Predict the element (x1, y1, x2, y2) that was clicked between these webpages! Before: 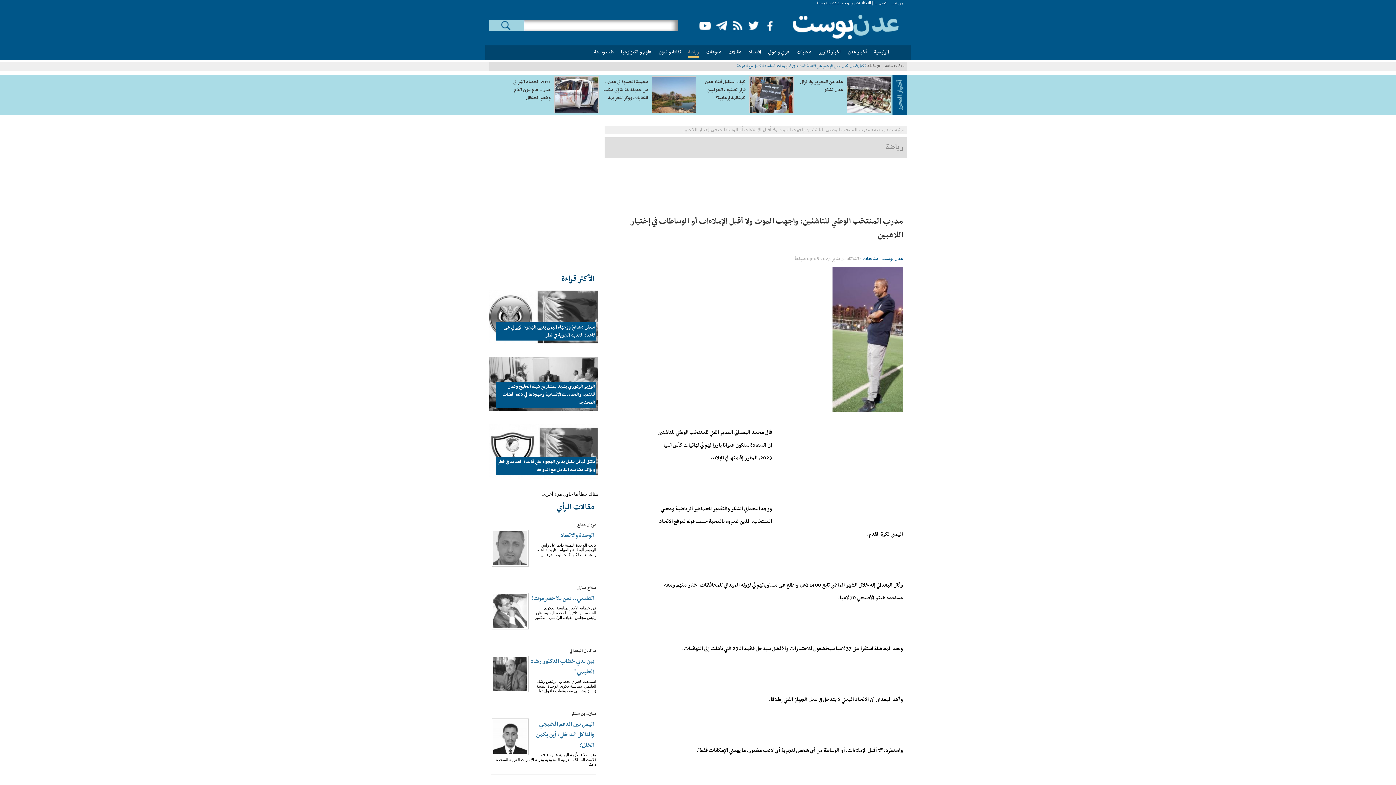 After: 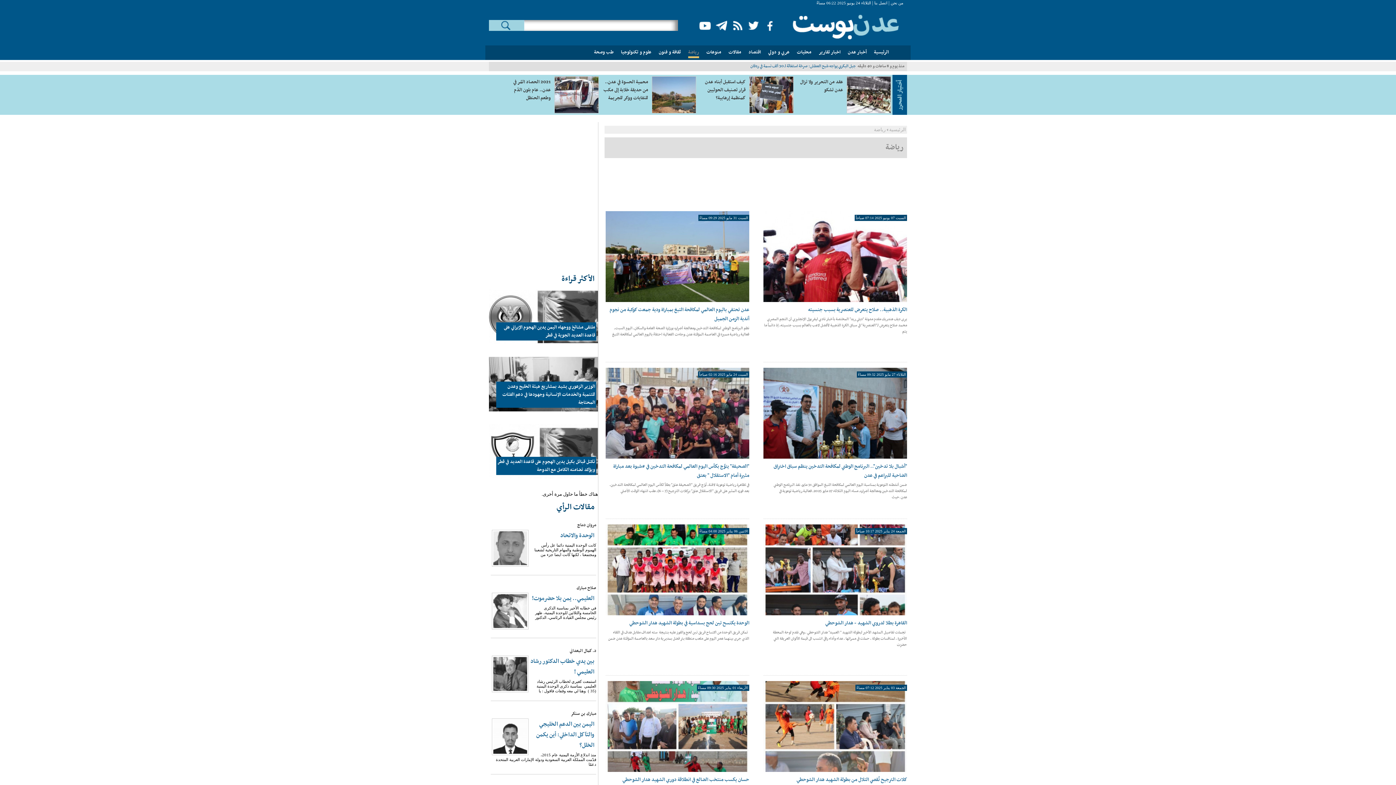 Action: label: رياضة bbox: (874, 126, 885, 132)